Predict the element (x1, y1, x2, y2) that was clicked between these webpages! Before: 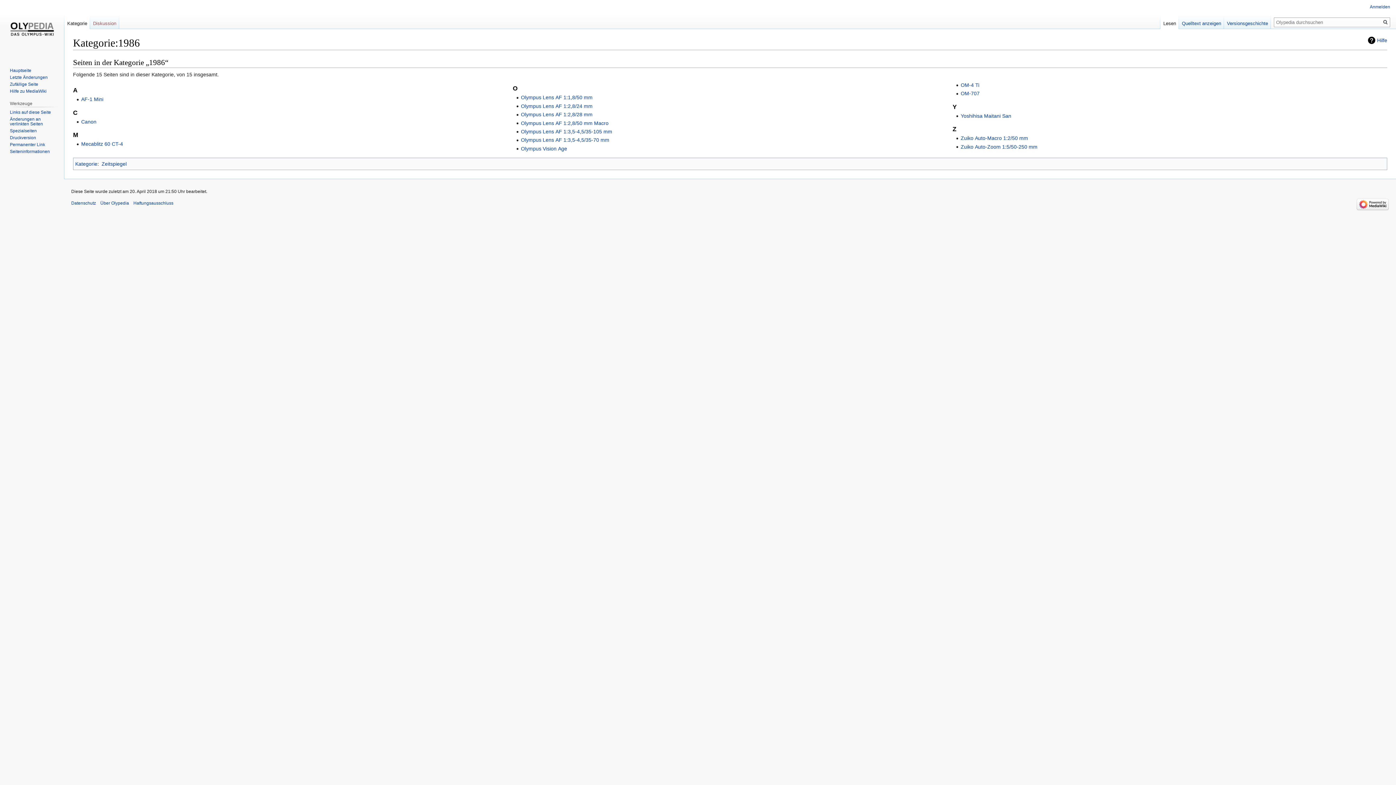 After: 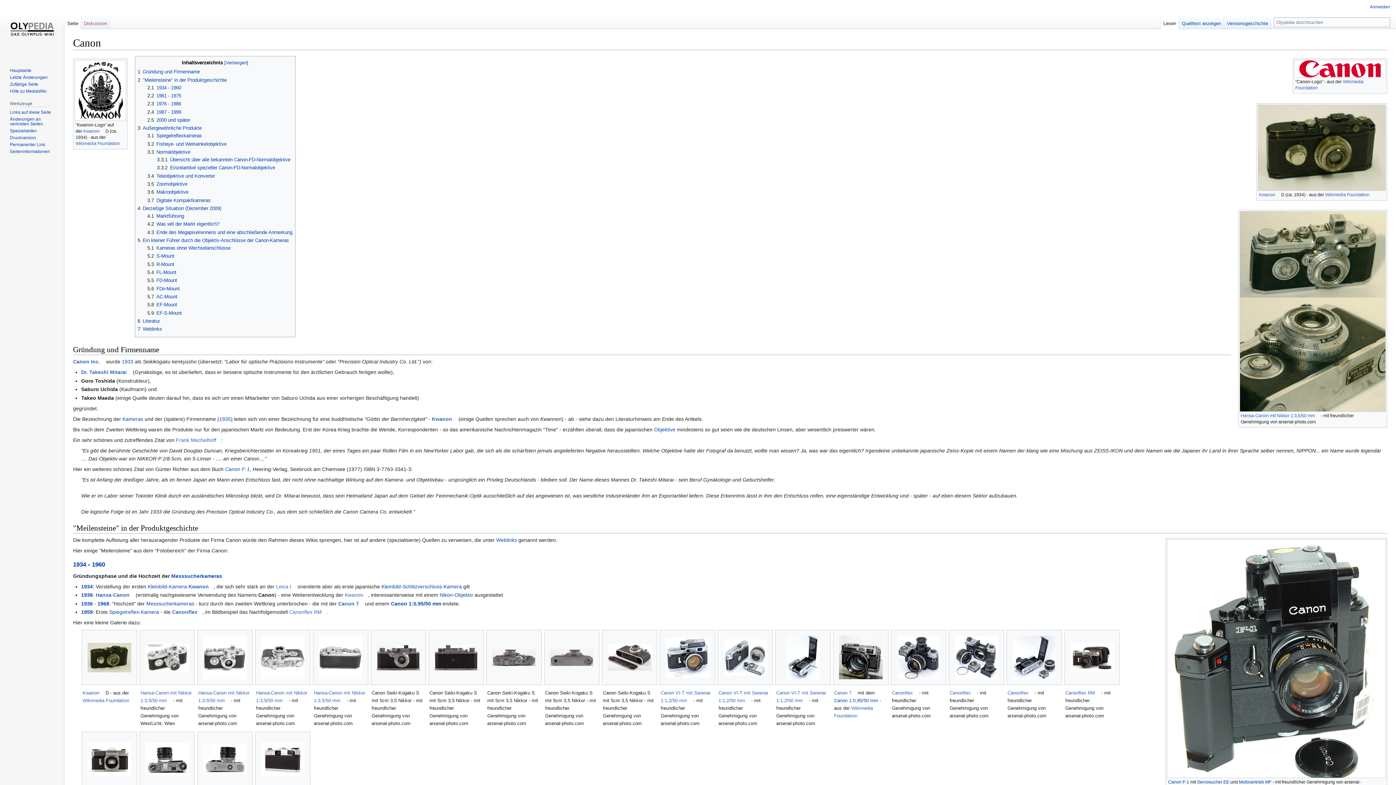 Action: label: Canon bbox: (81, 118, 96, 124)